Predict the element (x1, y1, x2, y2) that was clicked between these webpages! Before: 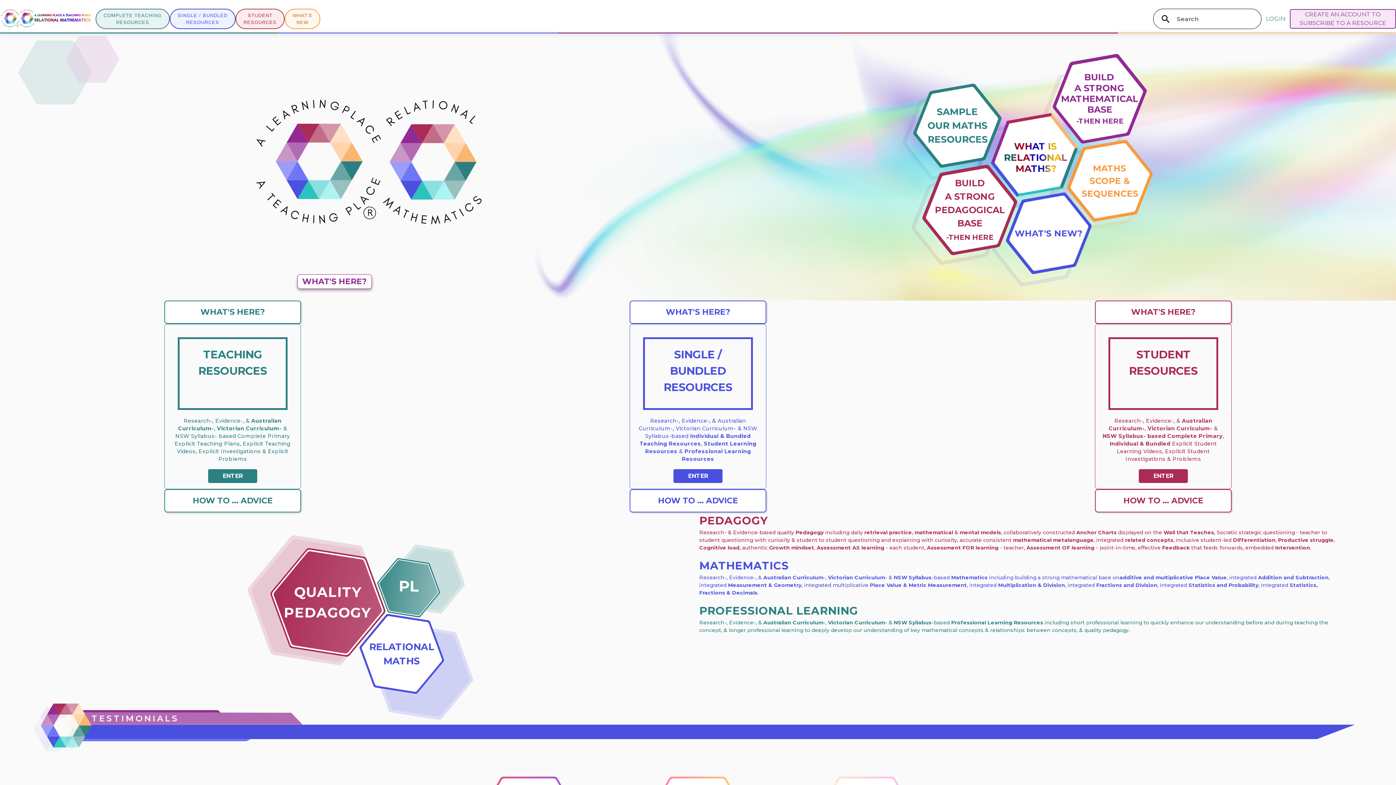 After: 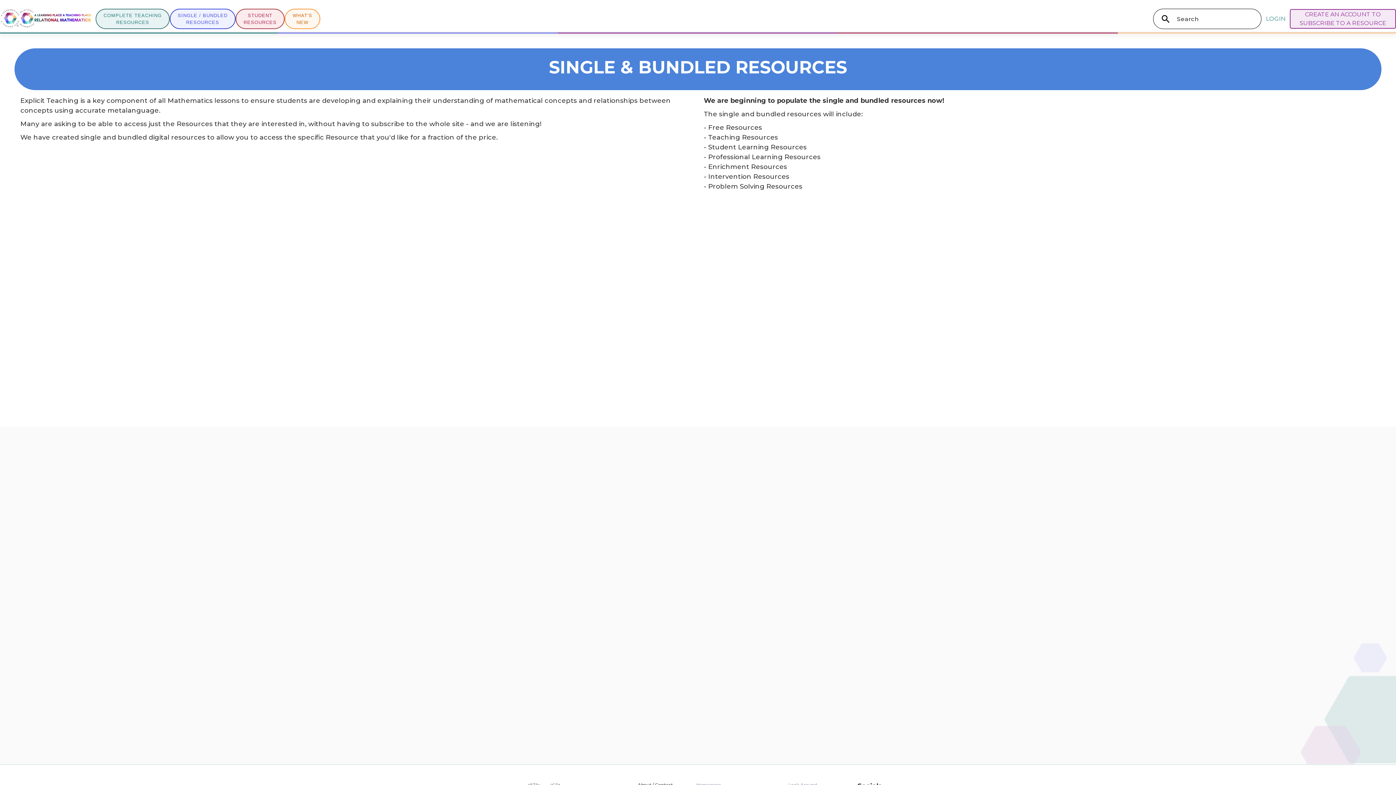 Action: label: WHAT'S HERE? bbox: (629, 300, 766, 324)